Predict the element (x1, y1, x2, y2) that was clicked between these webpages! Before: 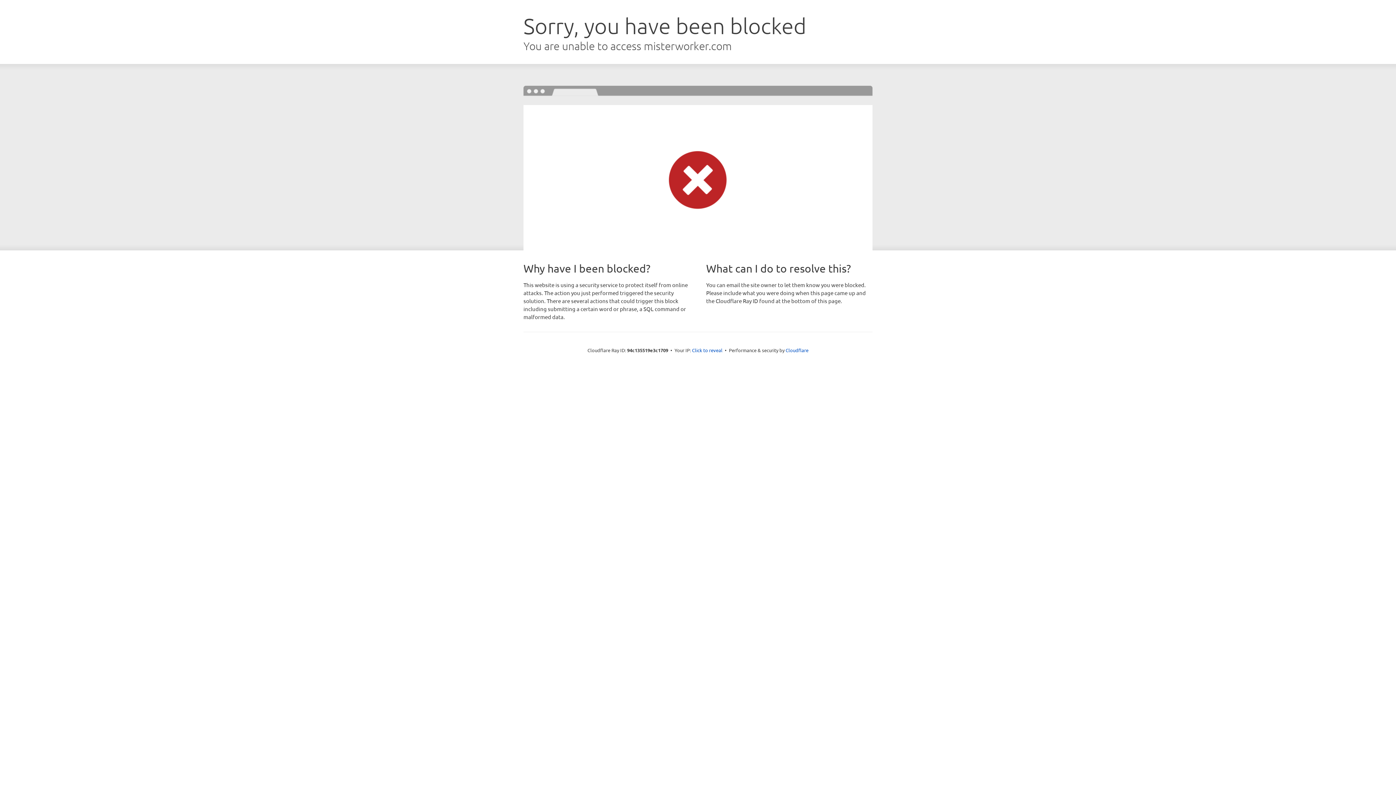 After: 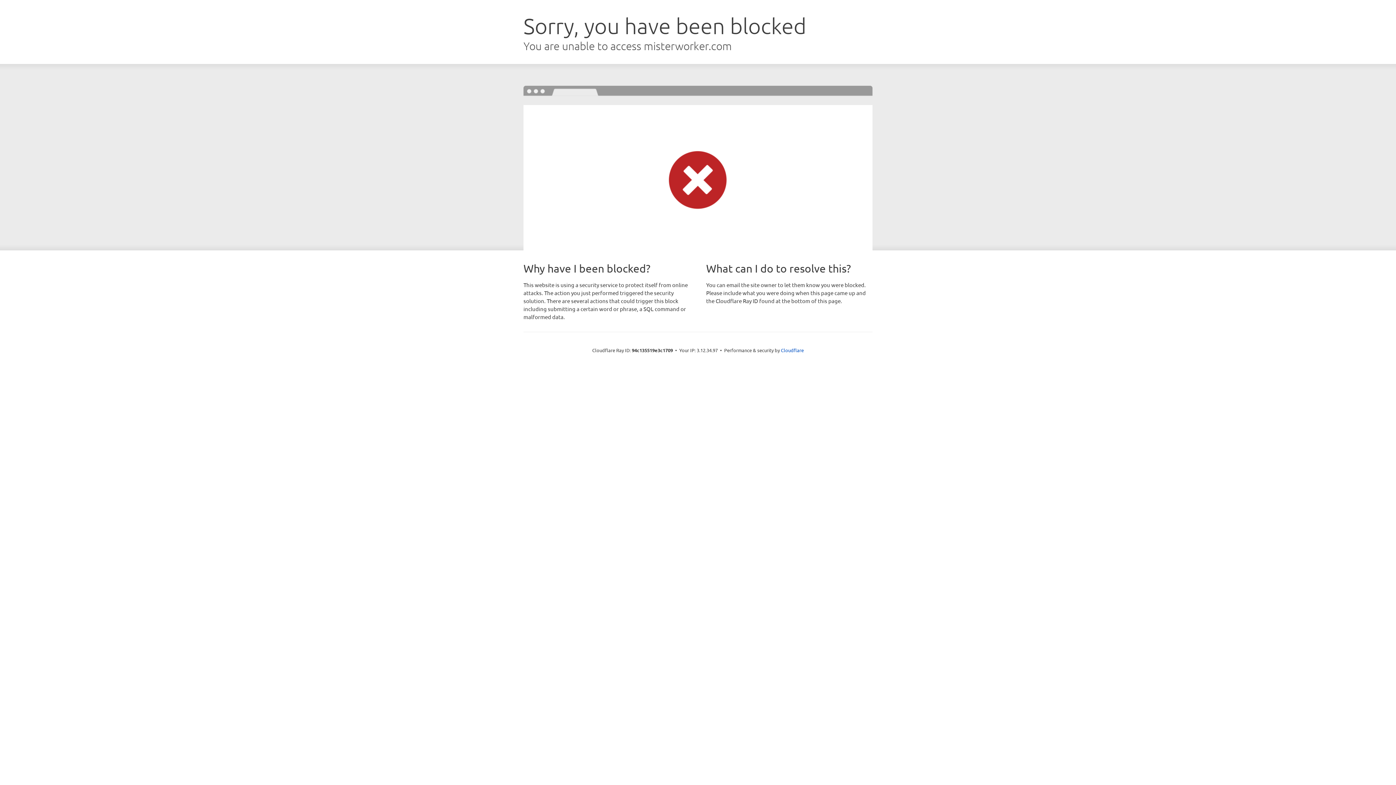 Action: label: Click to reveal bbox: (692, 346, 722, 353)